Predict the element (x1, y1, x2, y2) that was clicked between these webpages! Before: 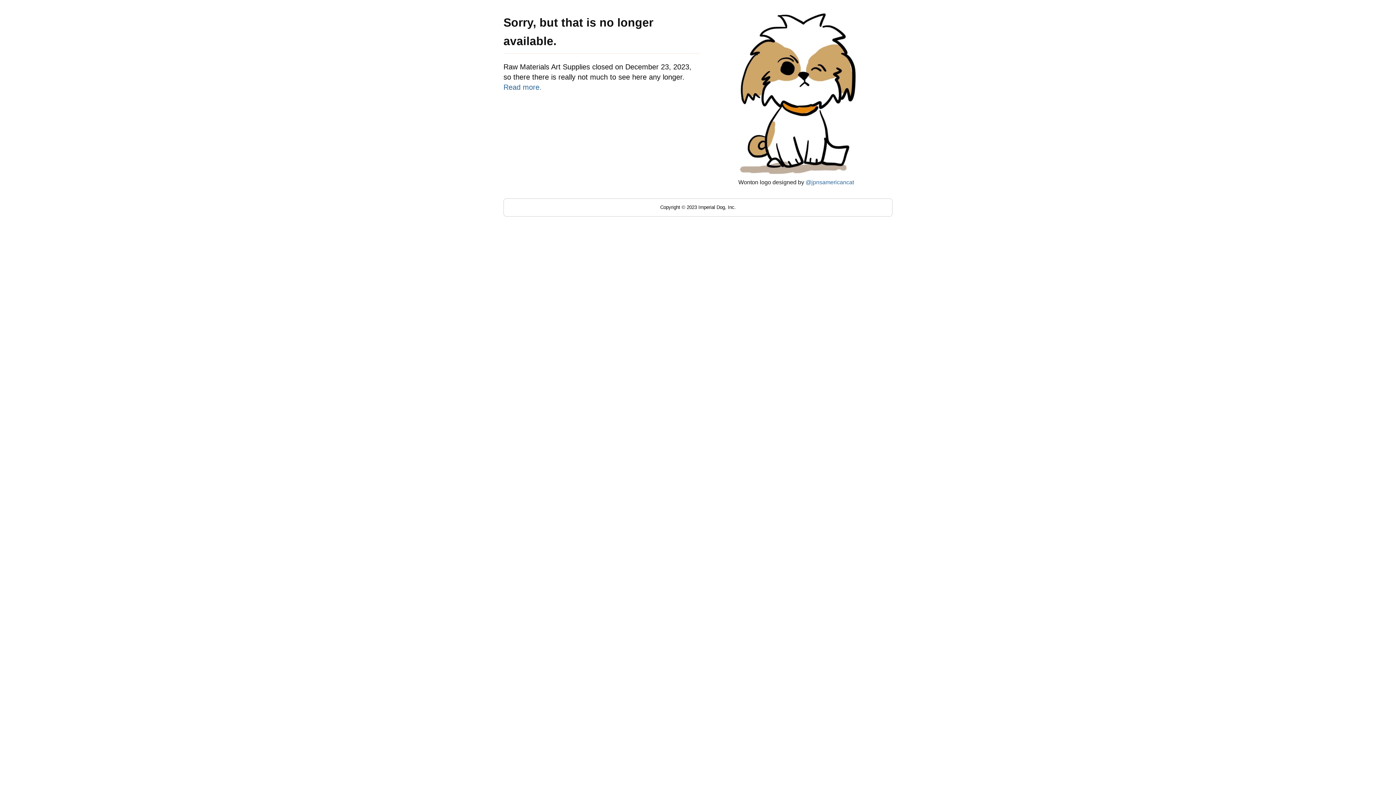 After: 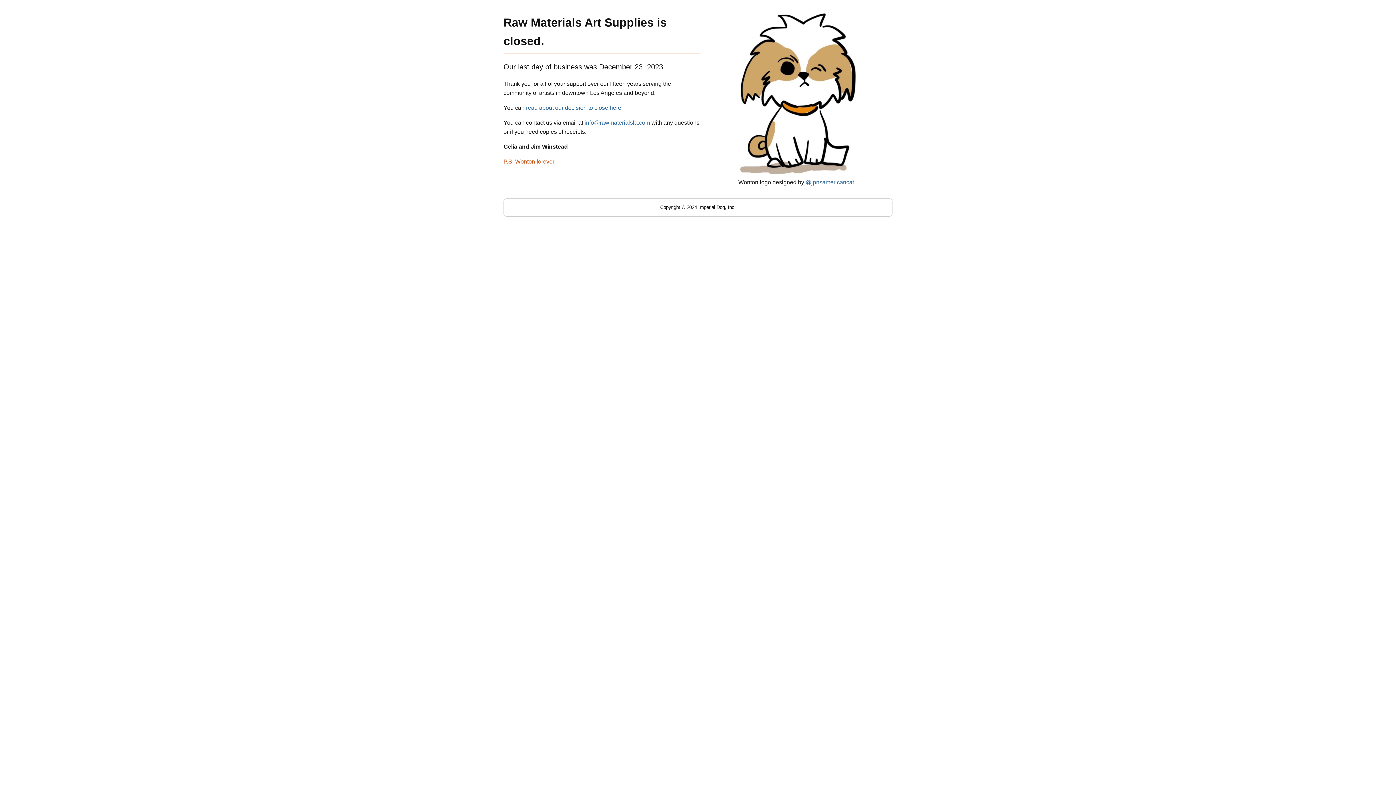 Action: label: Read more. bbox: (503, 83, 541, 91)